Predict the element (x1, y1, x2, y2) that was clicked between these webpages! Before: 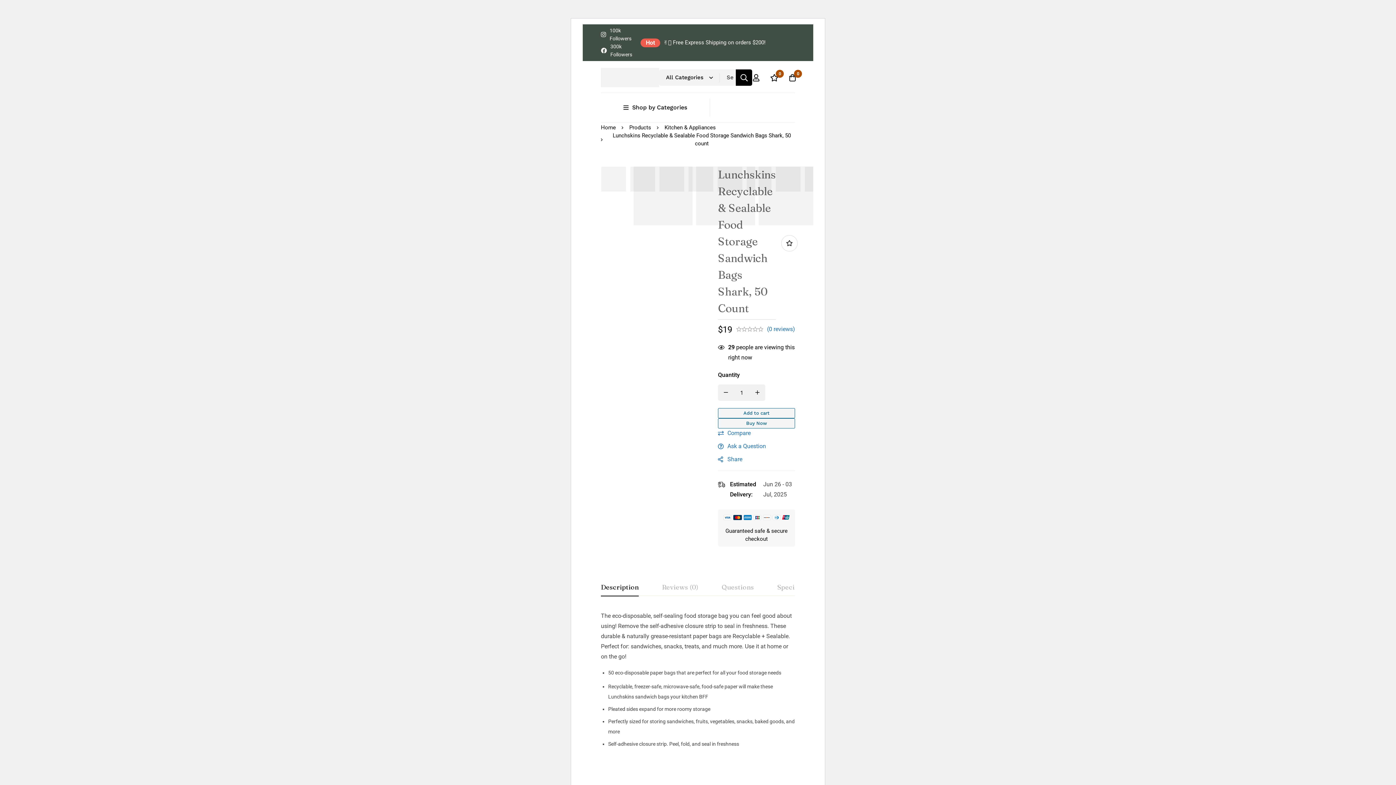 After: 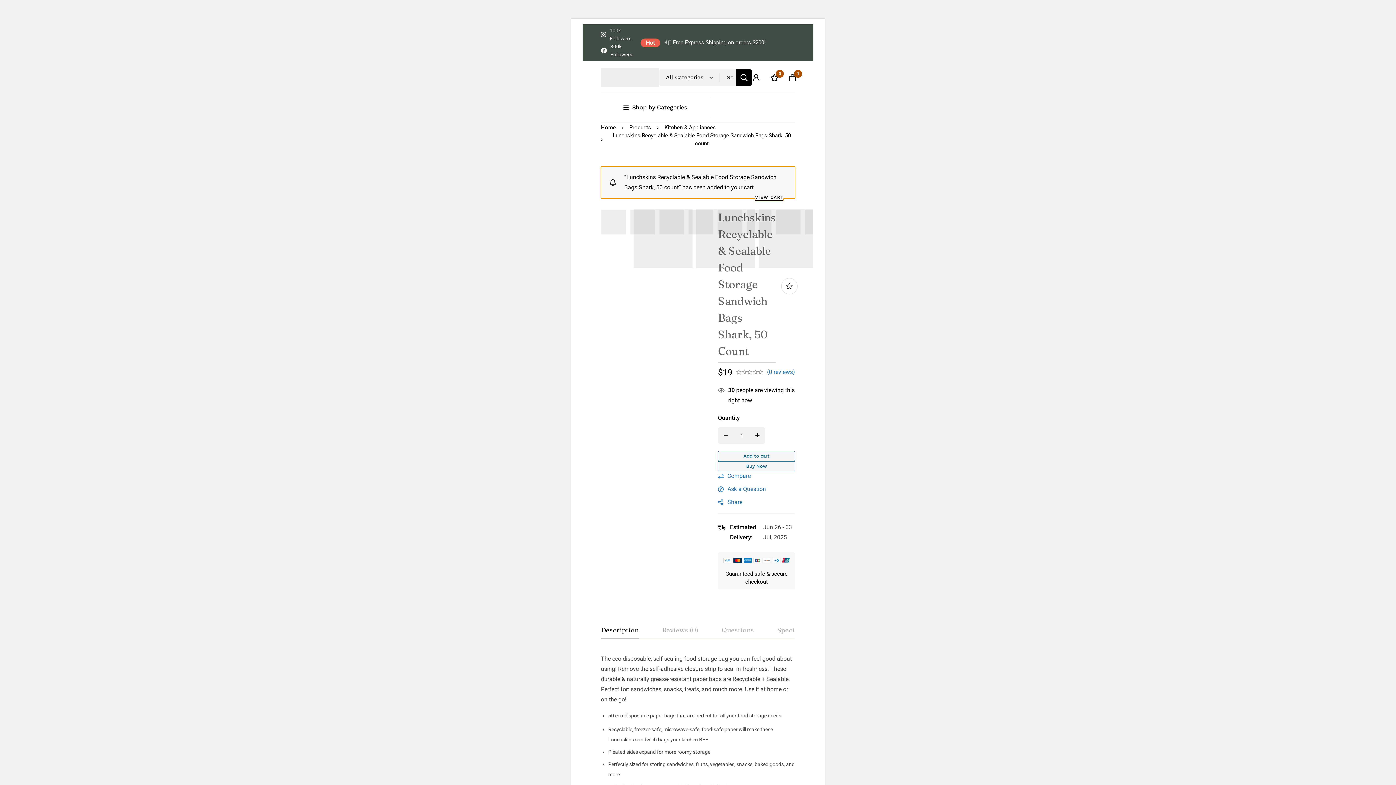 Action: label: Add to cart bbox: (718, 408, 795, 418)